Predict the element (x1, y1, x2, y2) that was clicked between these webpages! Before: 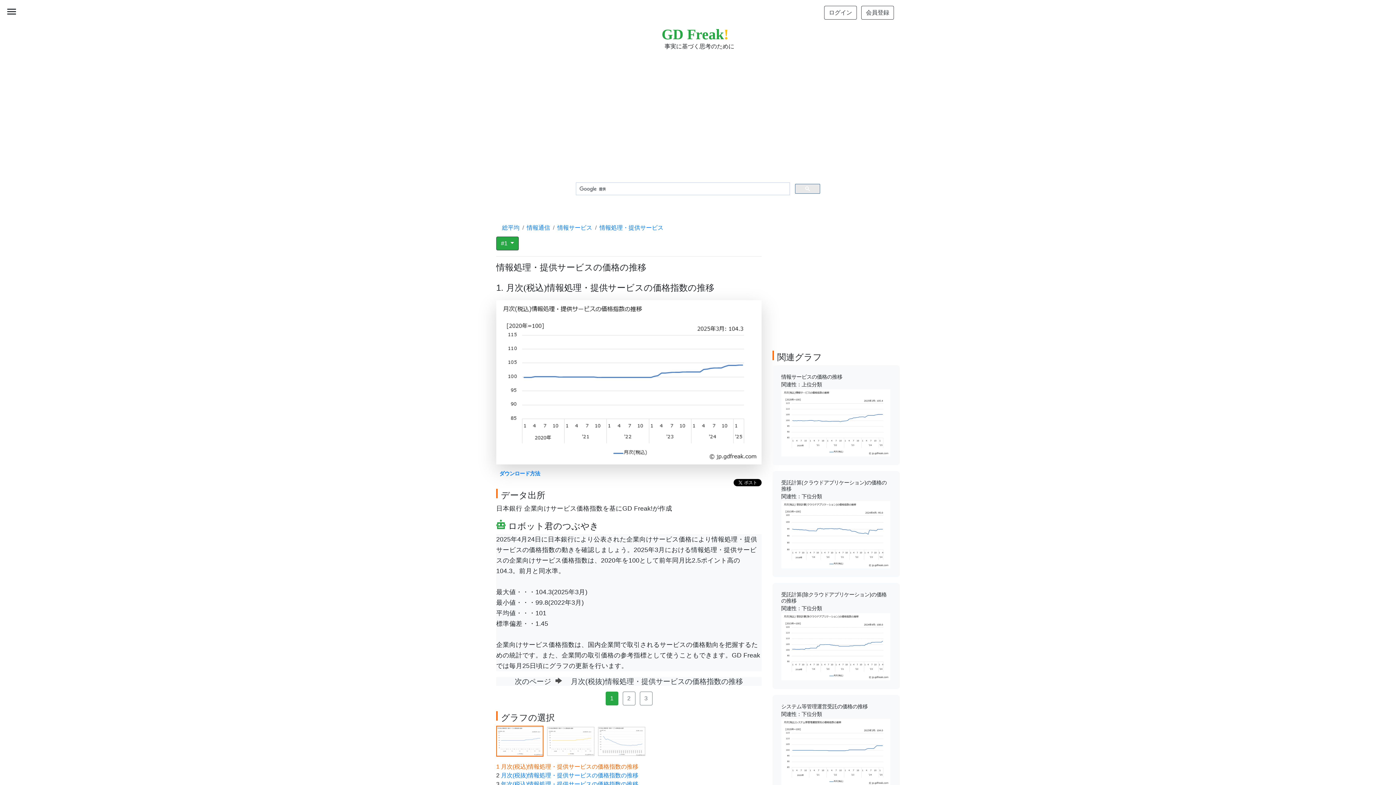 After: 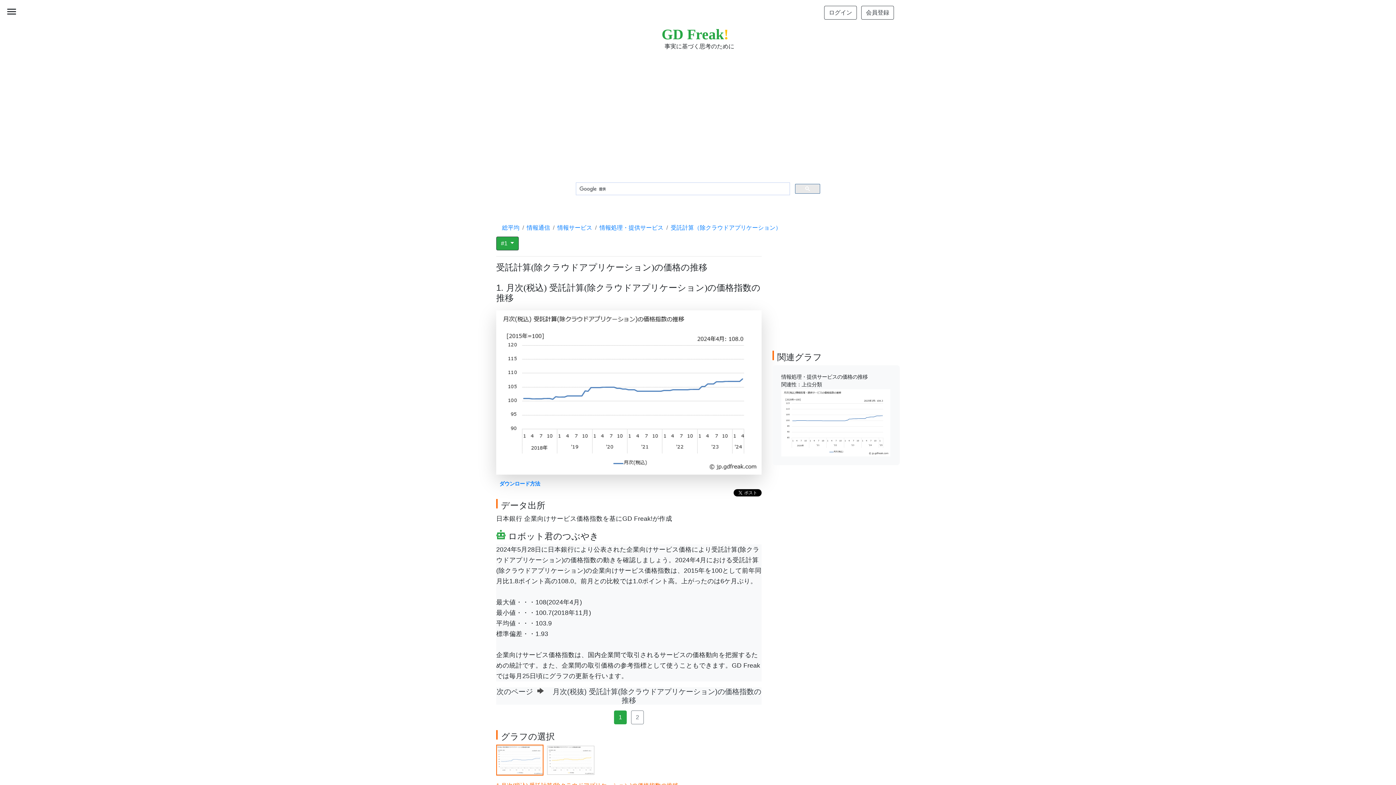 Action: bbox: (781, 643, 890, 649)